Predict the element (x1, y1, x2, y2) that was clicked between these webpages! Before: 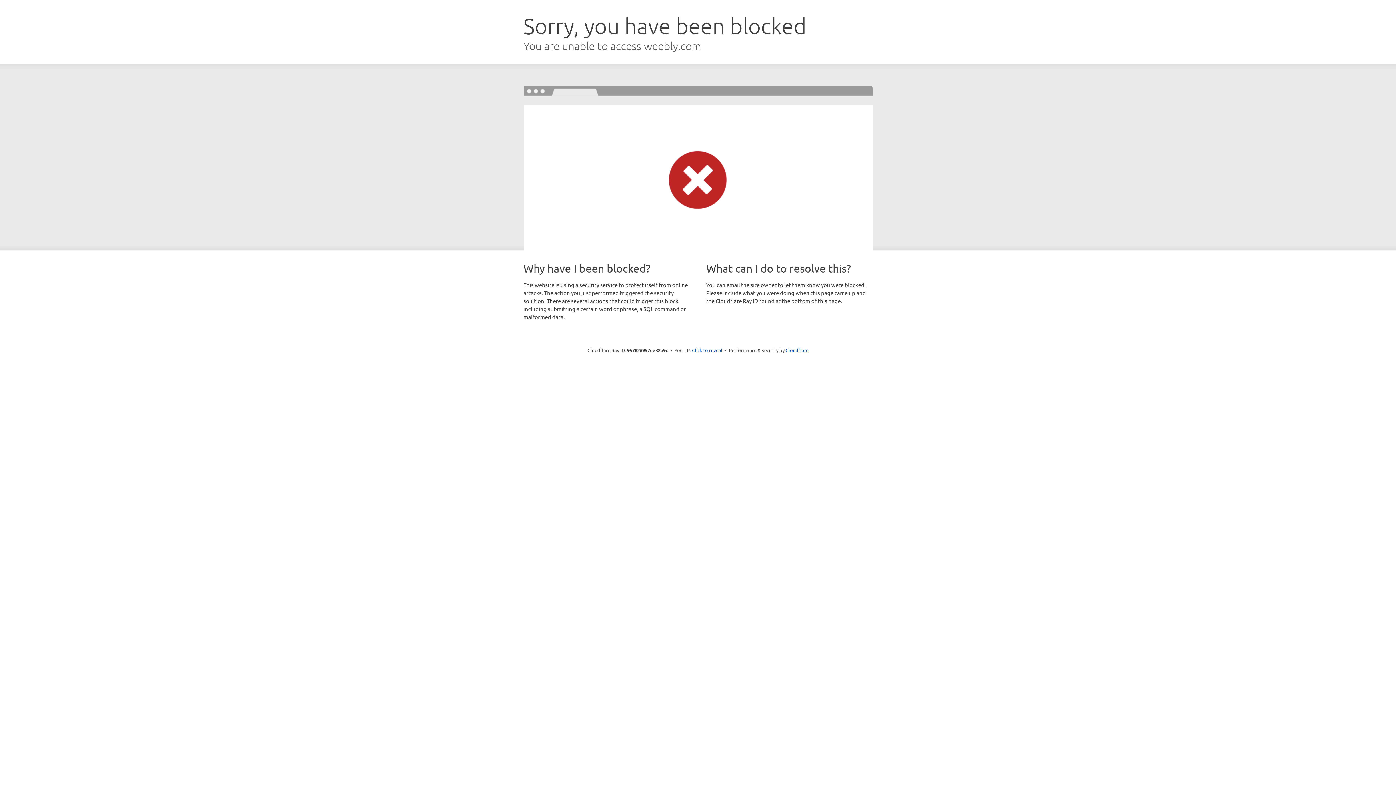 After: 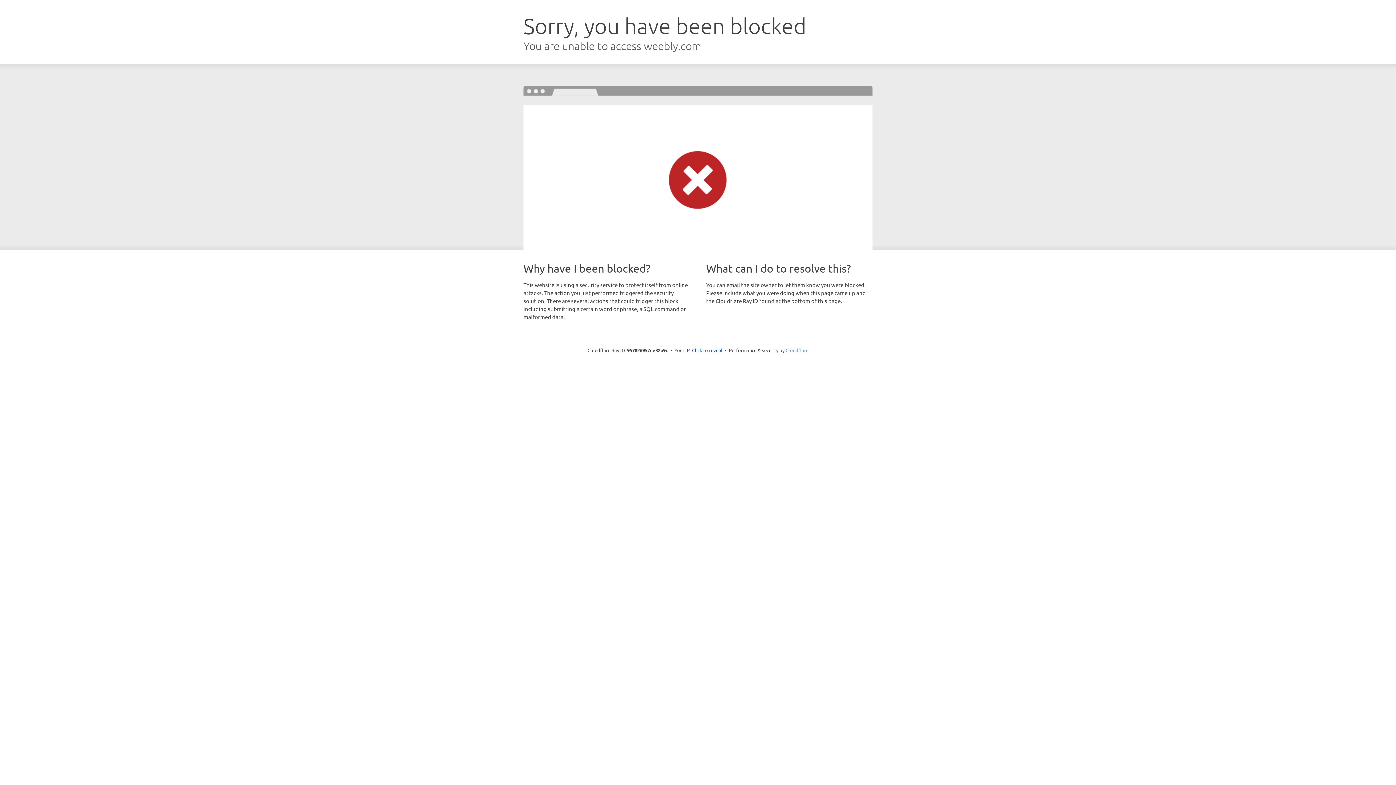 Action: label: Cloudflare bbox: (785, 347, 808, 353)